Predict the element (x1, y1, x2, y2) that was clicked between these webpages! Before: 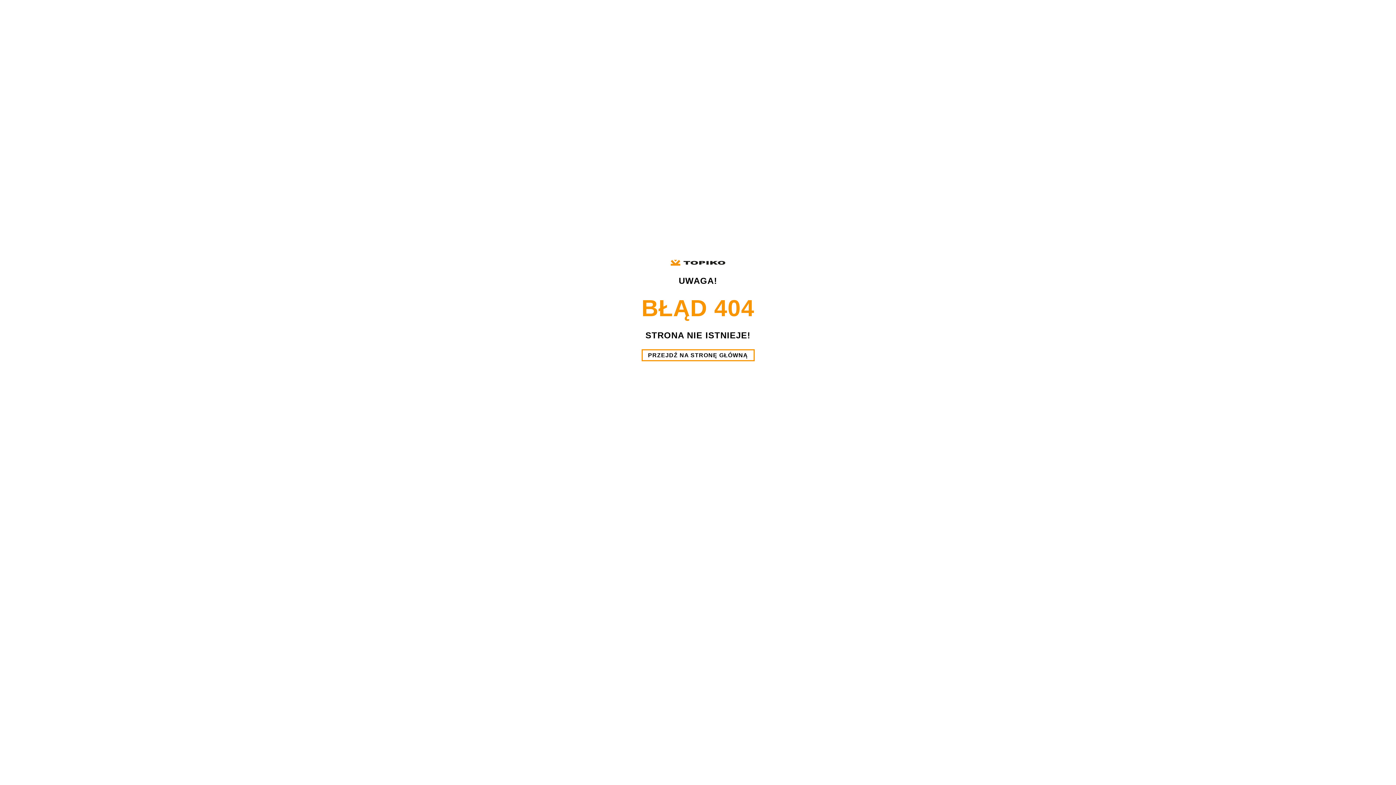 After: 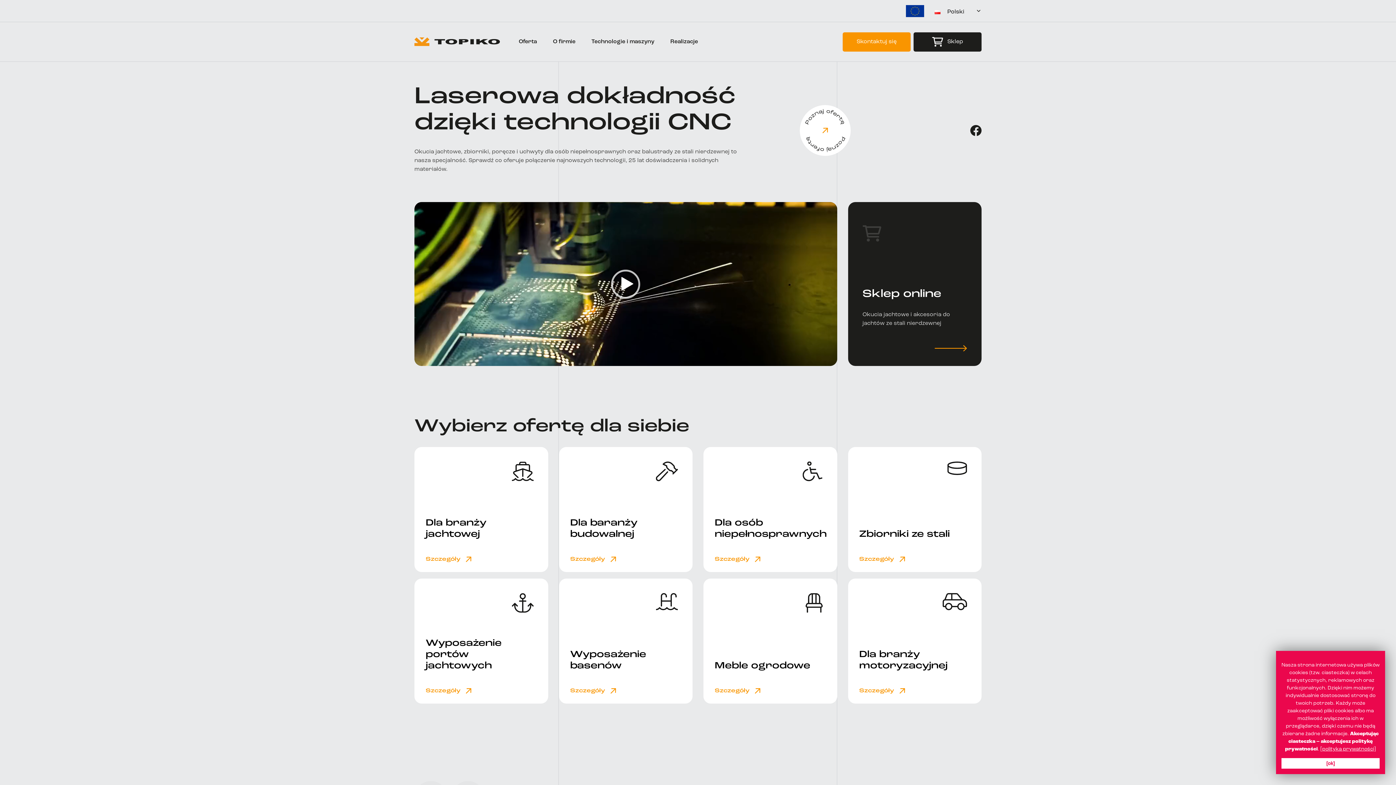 Action: bbox: (641, 349, 754, 361) label: PRZEJDŹ NA STRONĘ GŁÓWNĄ